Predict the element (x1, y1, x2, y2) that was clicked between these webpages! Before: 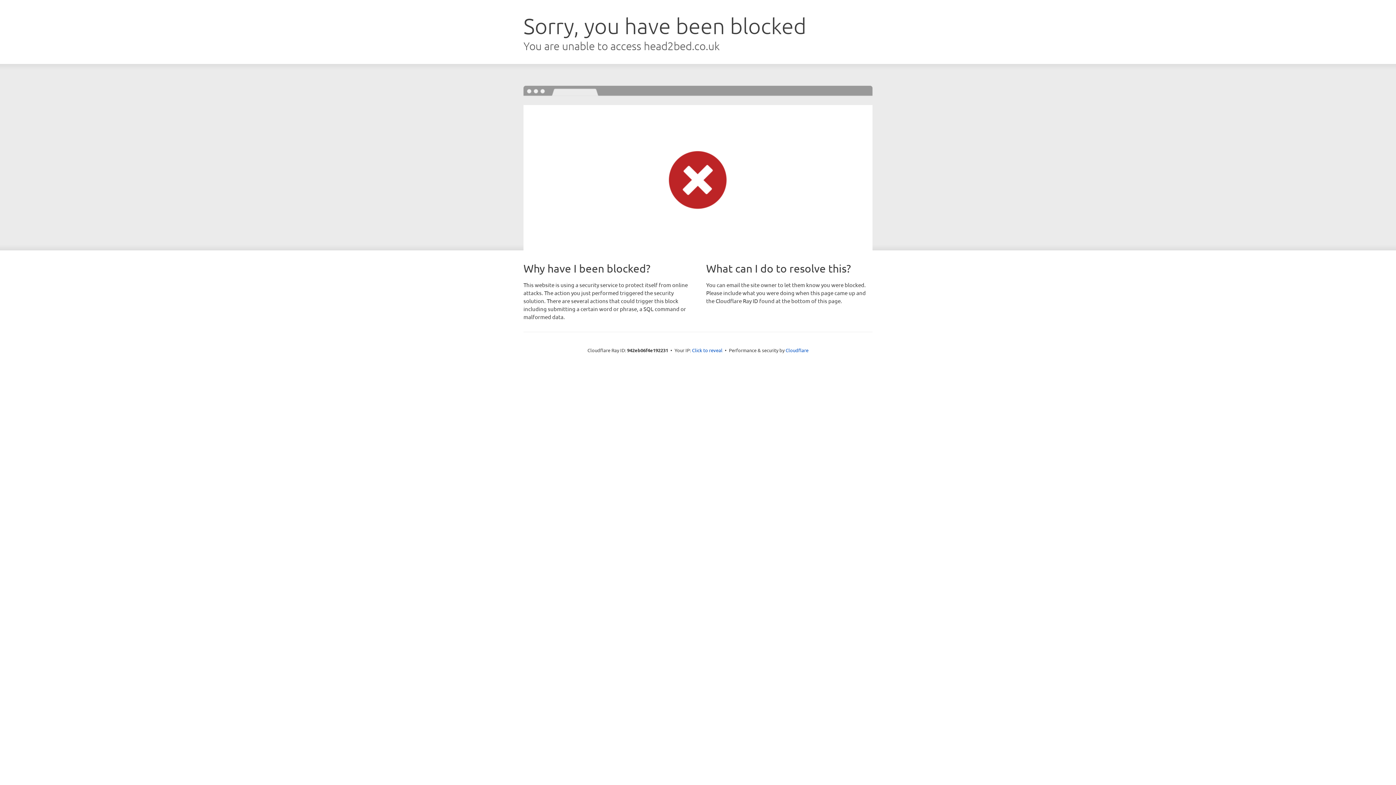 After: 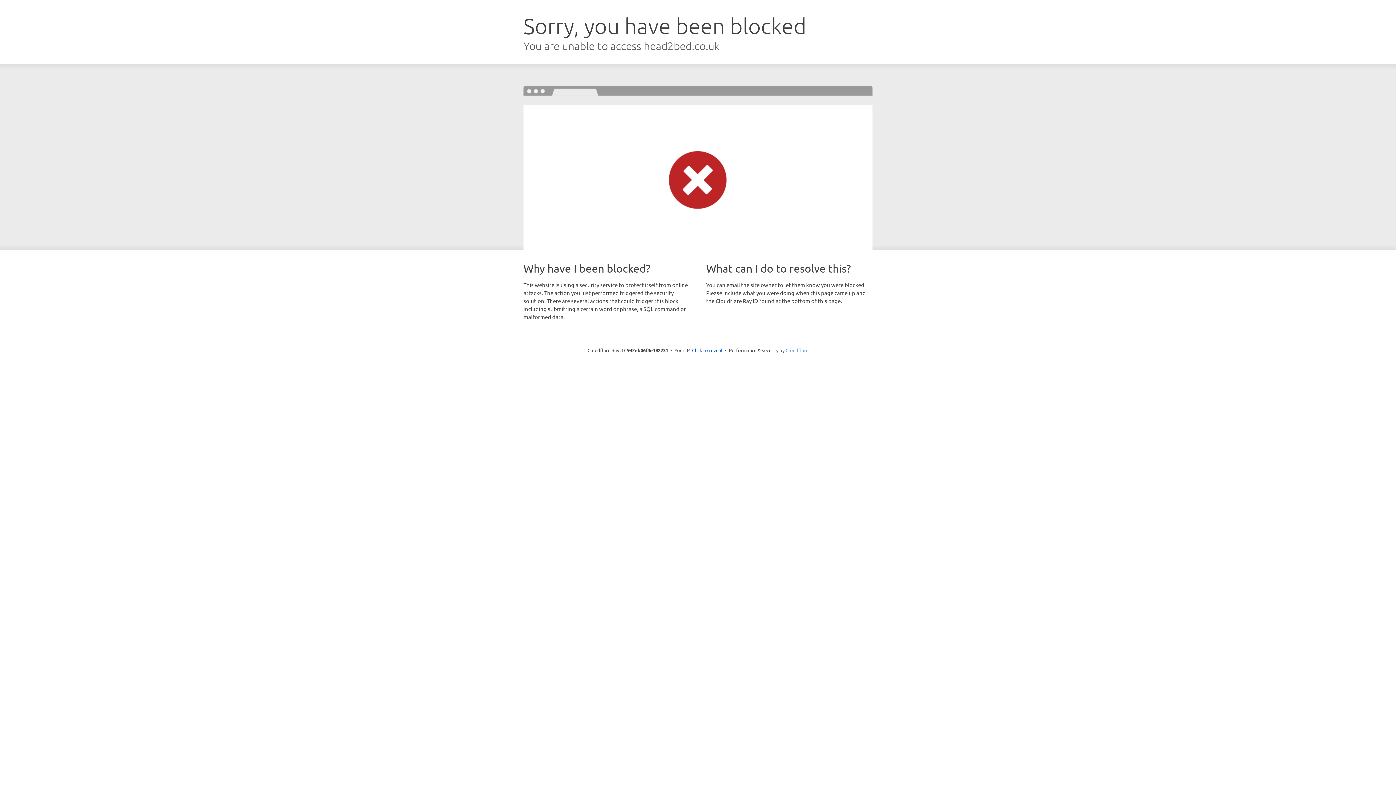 Action: label: Cloudflare bbox: (785, 347, 808, 353)